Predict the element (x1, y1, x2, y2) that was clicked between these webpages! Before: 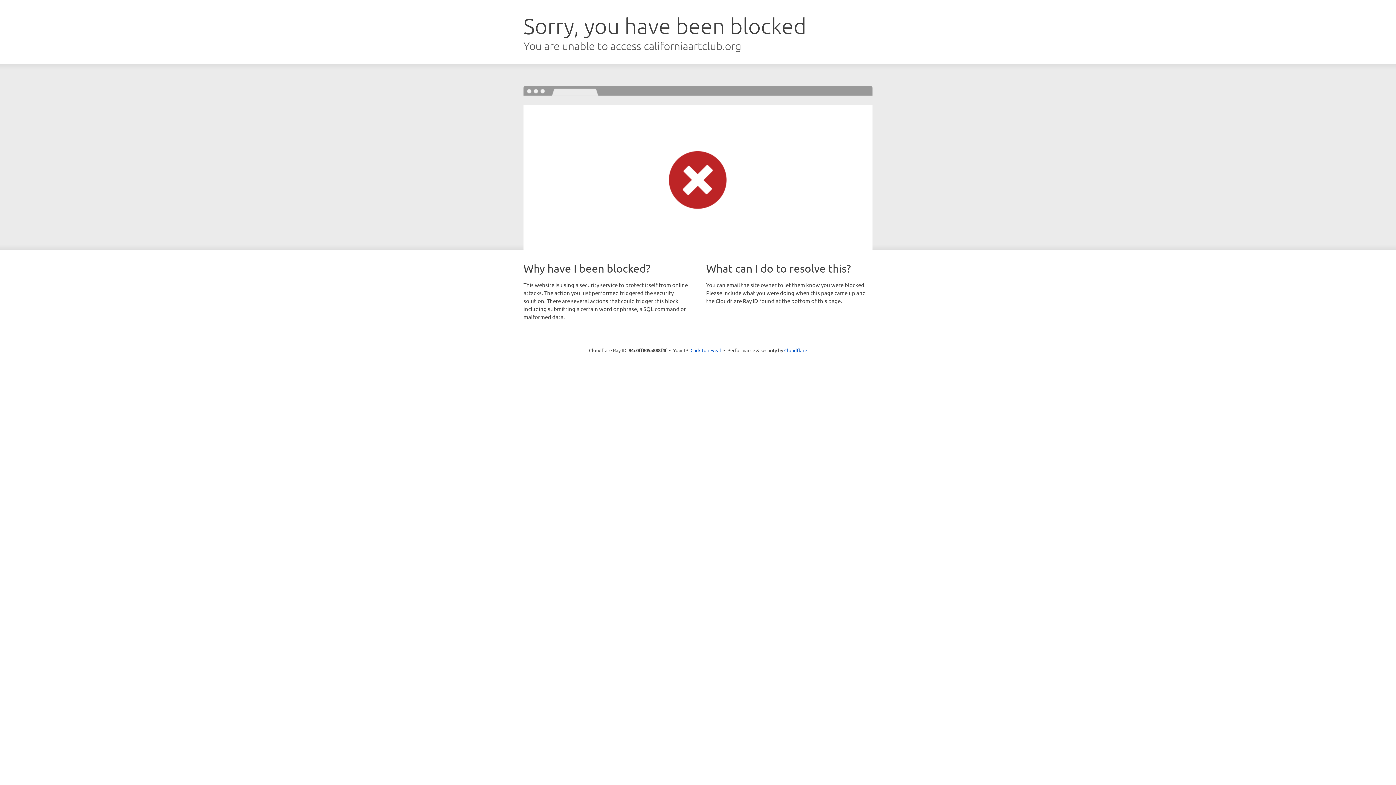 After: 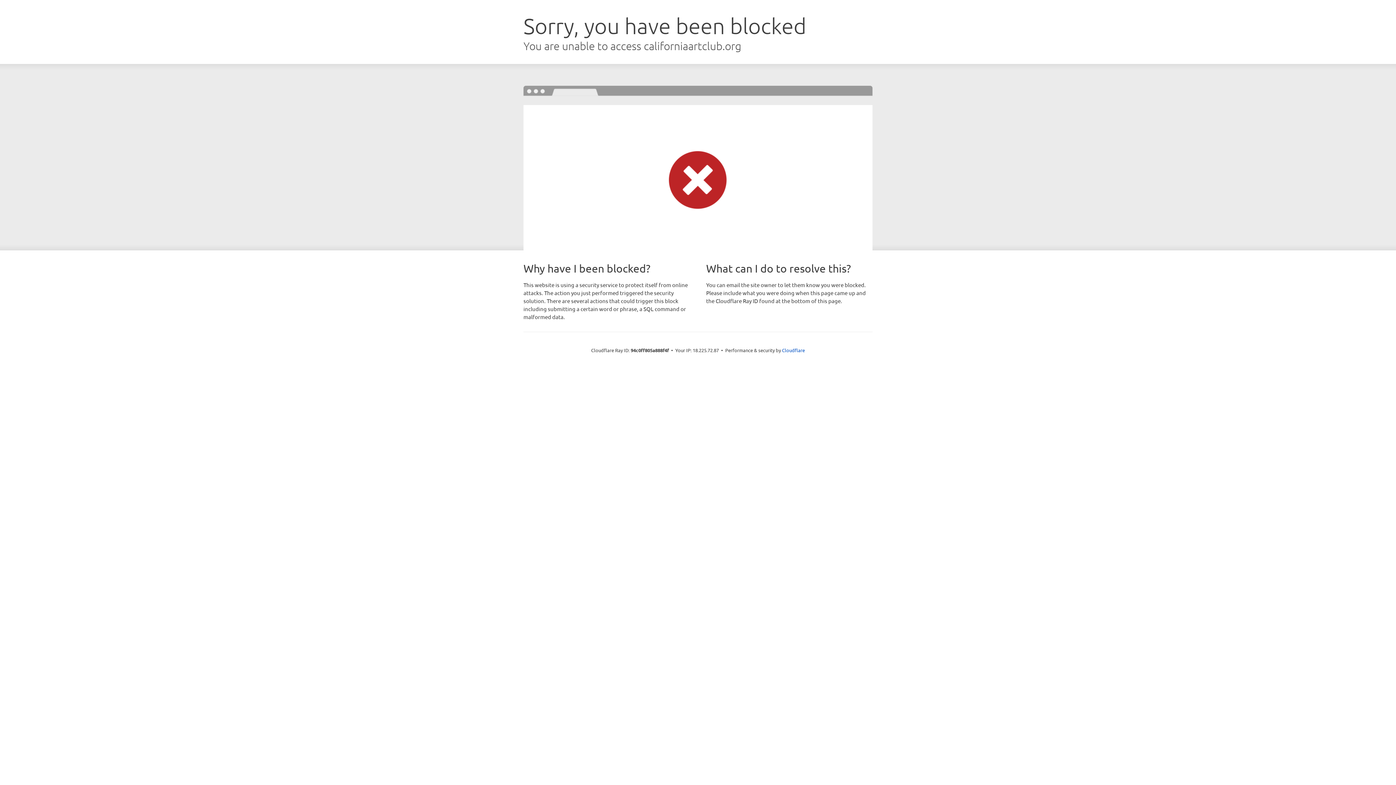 Action: bbox: (690, 346, 721, 353) label: Click to reveal